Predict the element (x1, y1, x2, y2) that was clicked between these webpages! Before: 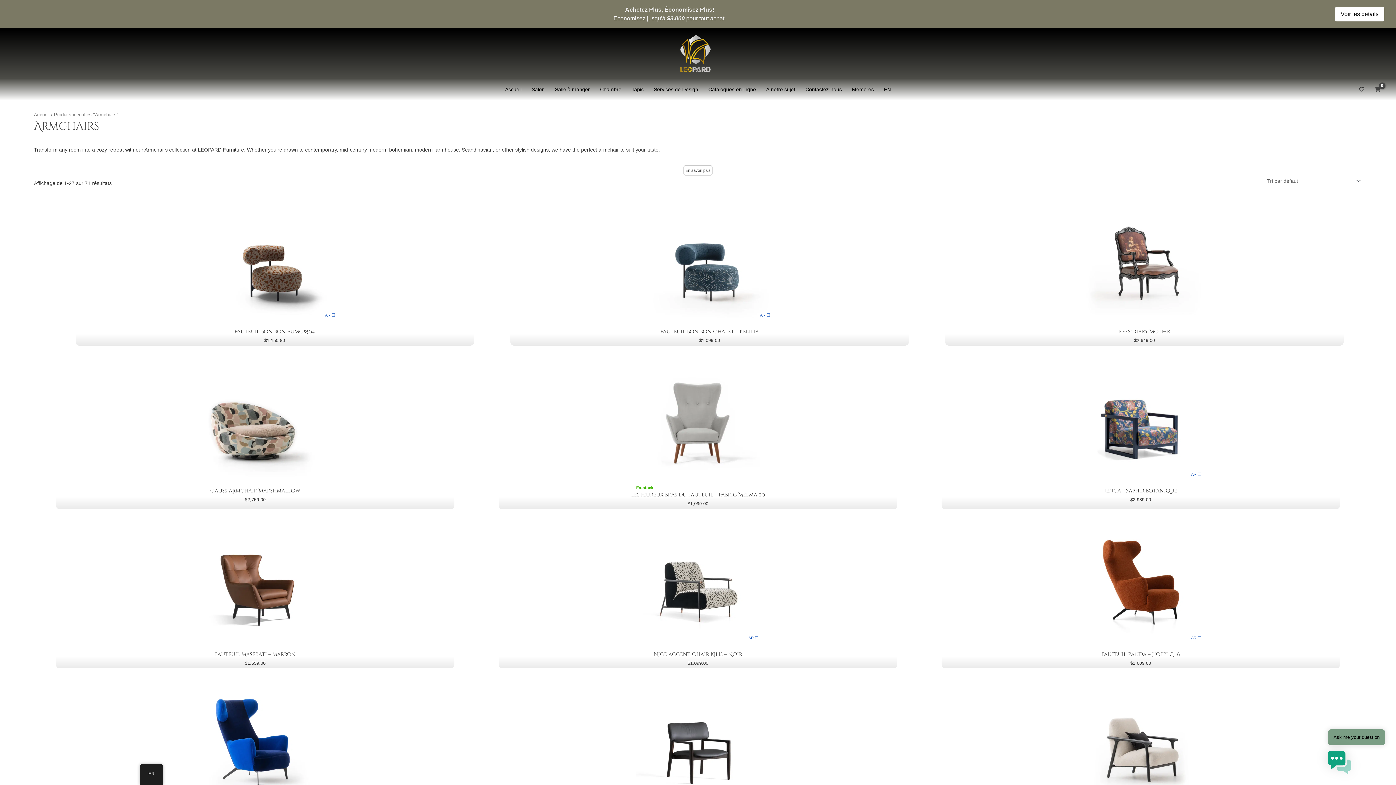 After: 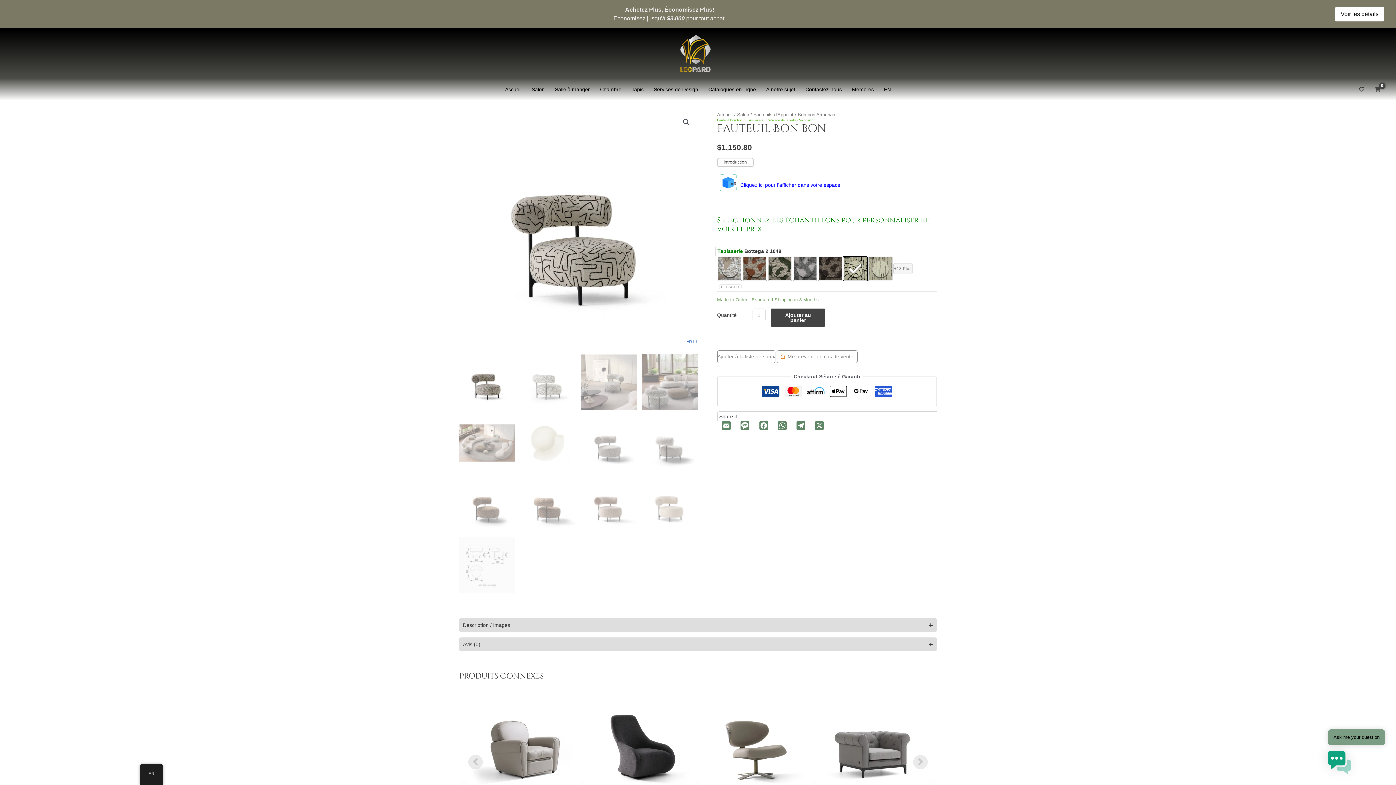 Action: label: AR ❒ bbox: (212, 199, 336, 326)